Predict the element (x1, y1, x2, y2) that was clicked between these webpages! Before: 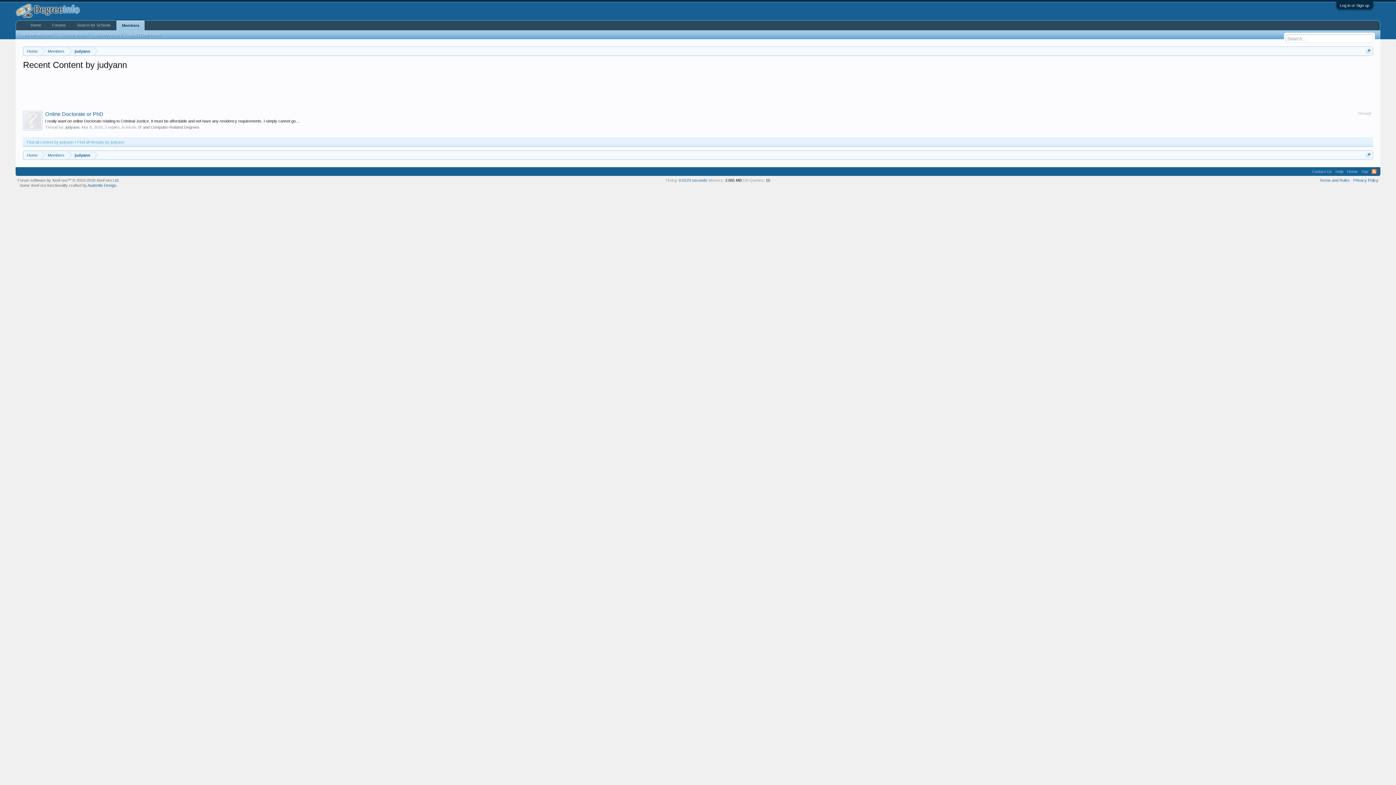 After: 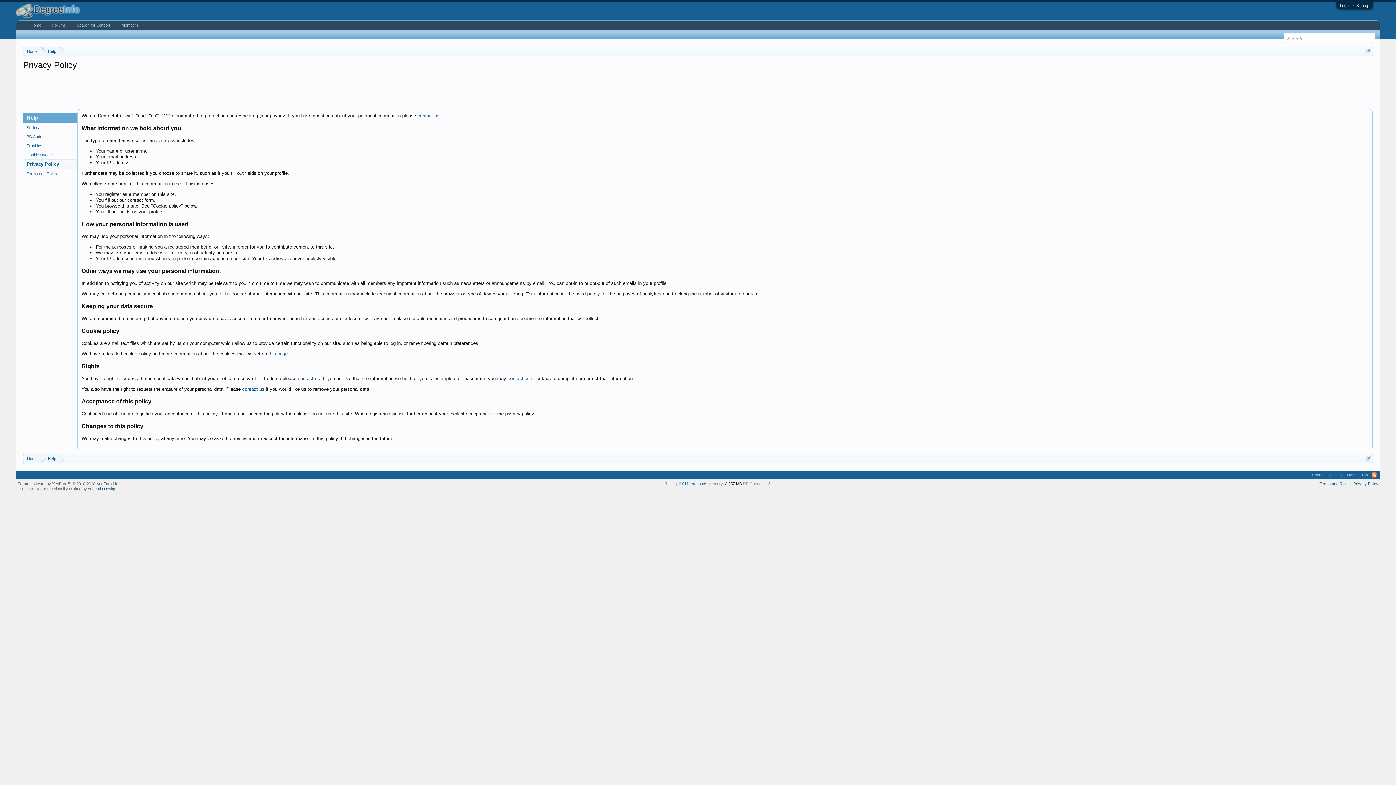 Action: label: Privacy Policy bbox: (1353, 178, 1378, 182)